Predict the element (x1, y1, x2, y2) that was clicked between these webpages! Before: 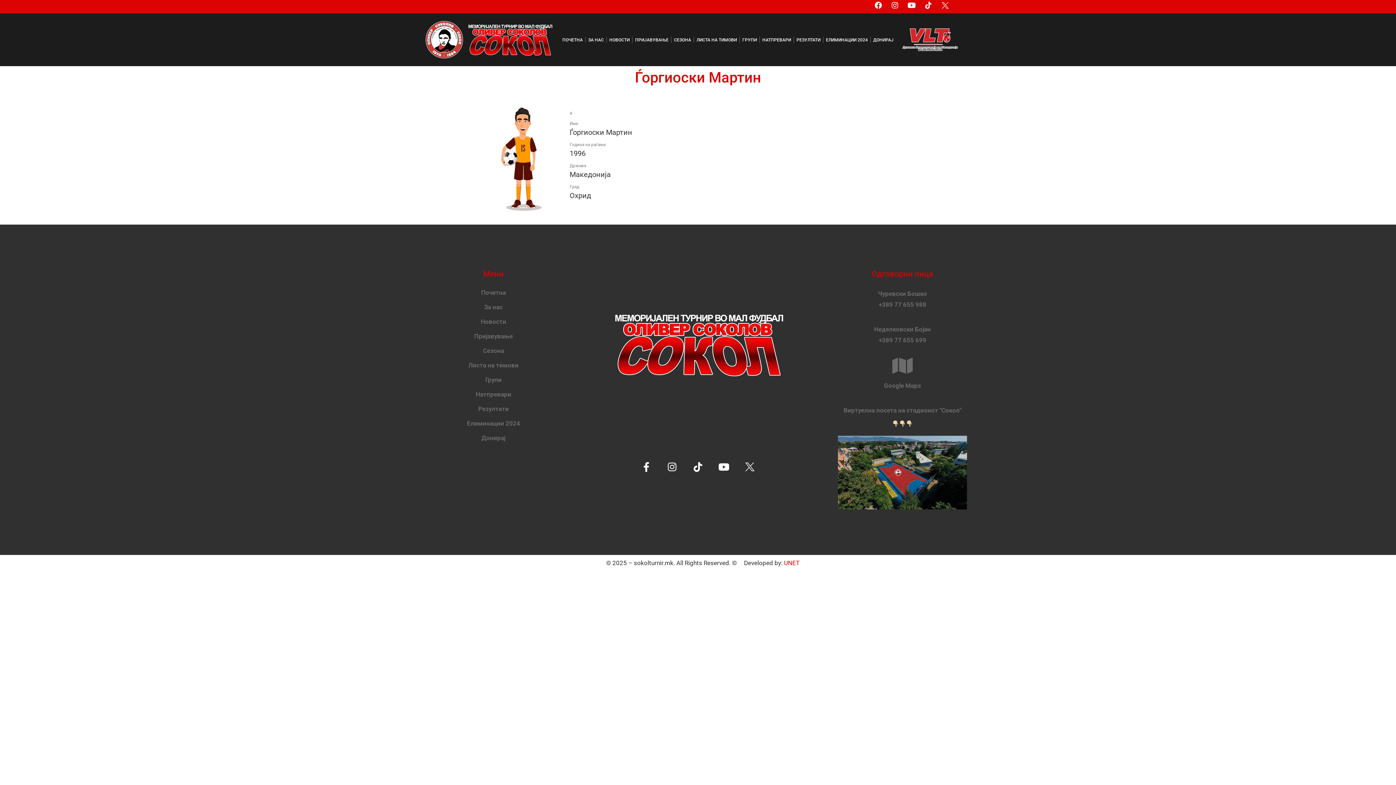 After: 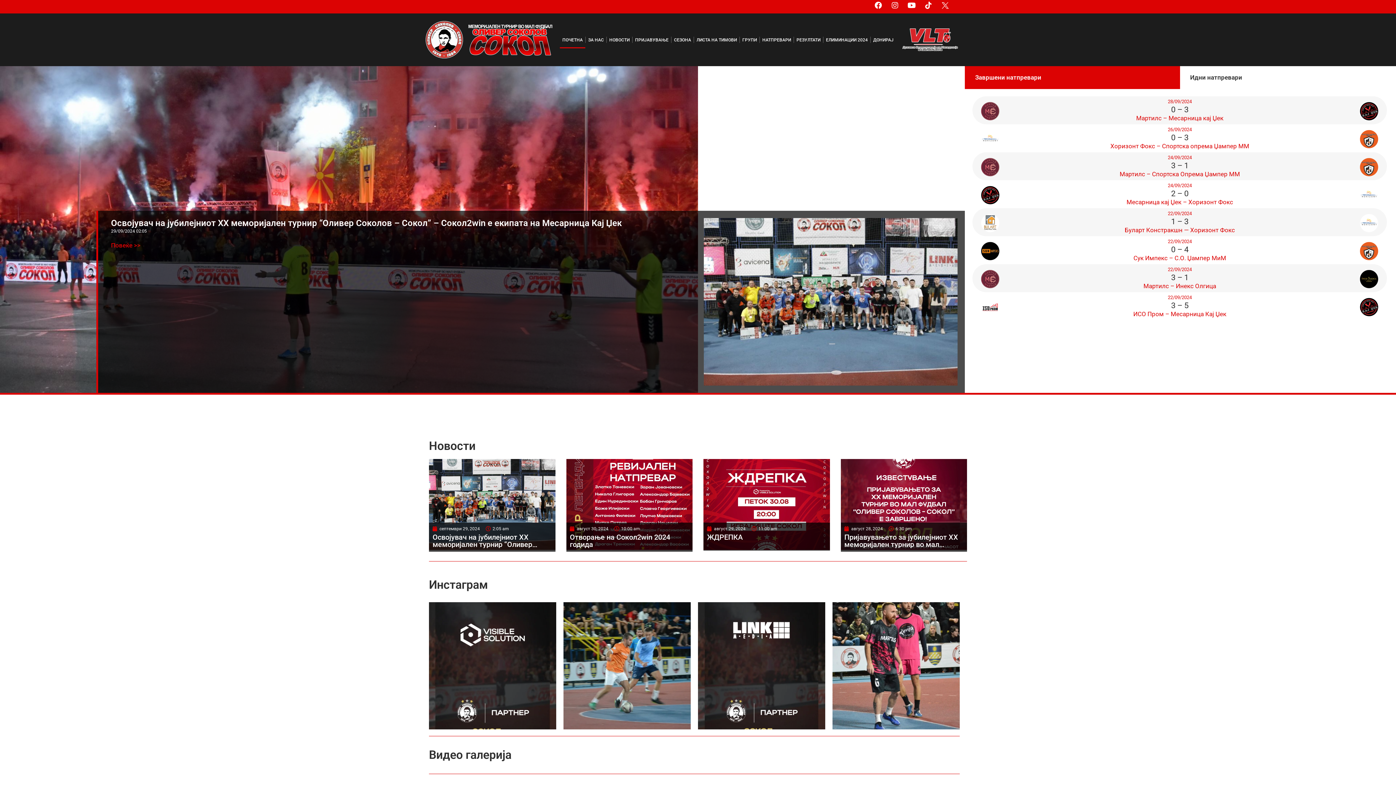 Action: bbox: (560, 31, 585, 48) label: ПОЧЕТНА